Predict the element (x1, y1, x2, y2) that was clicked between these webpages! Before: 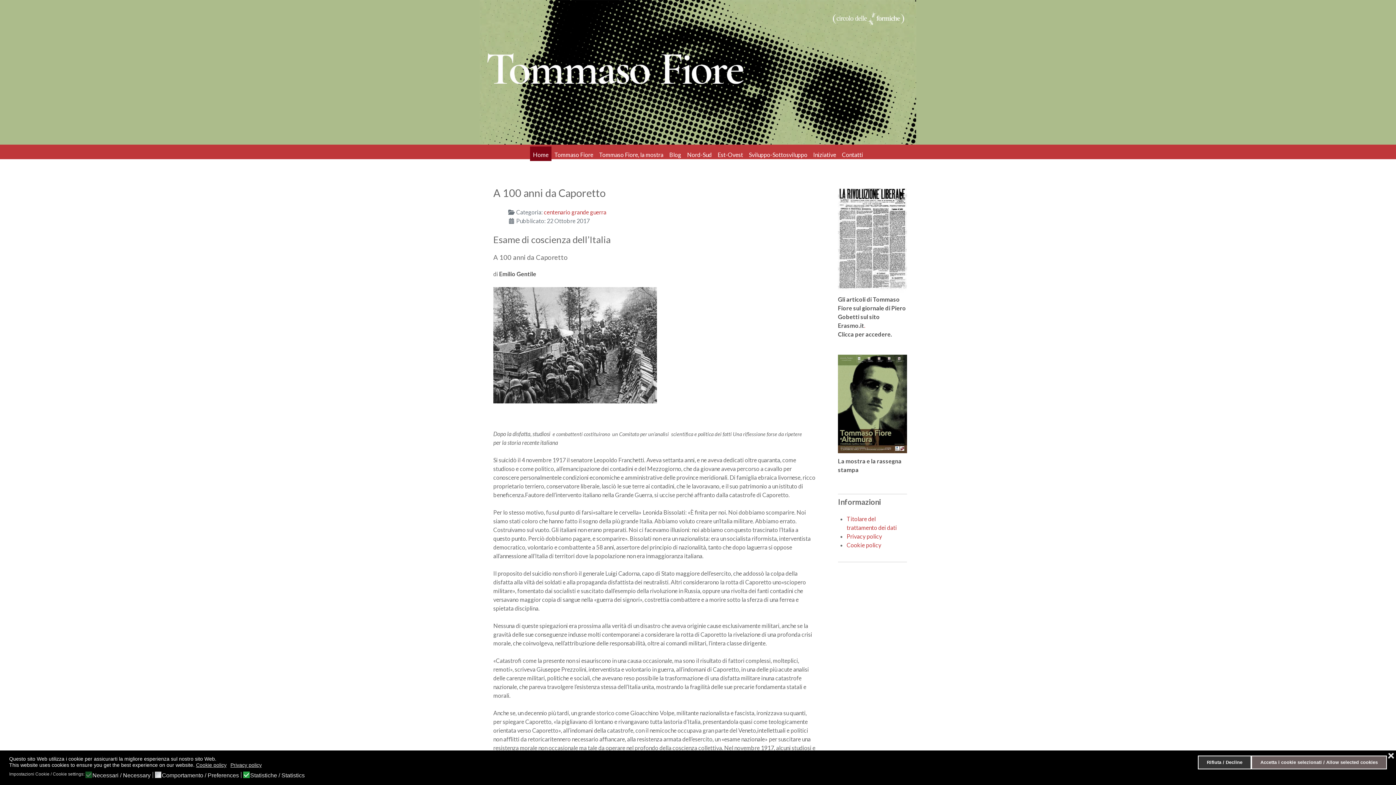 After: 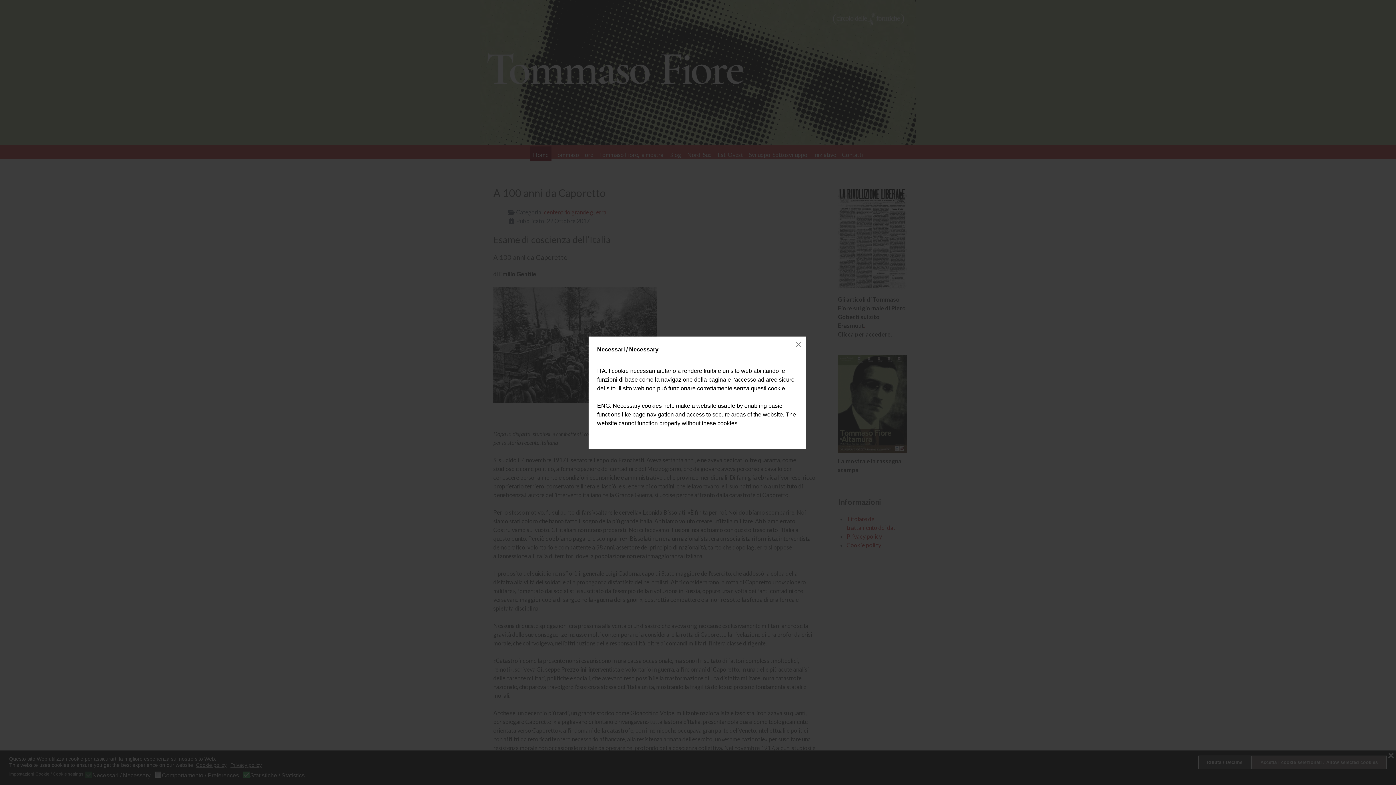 Action: label: Necessari / Necessary bbox: (92, 772, 153, 778)